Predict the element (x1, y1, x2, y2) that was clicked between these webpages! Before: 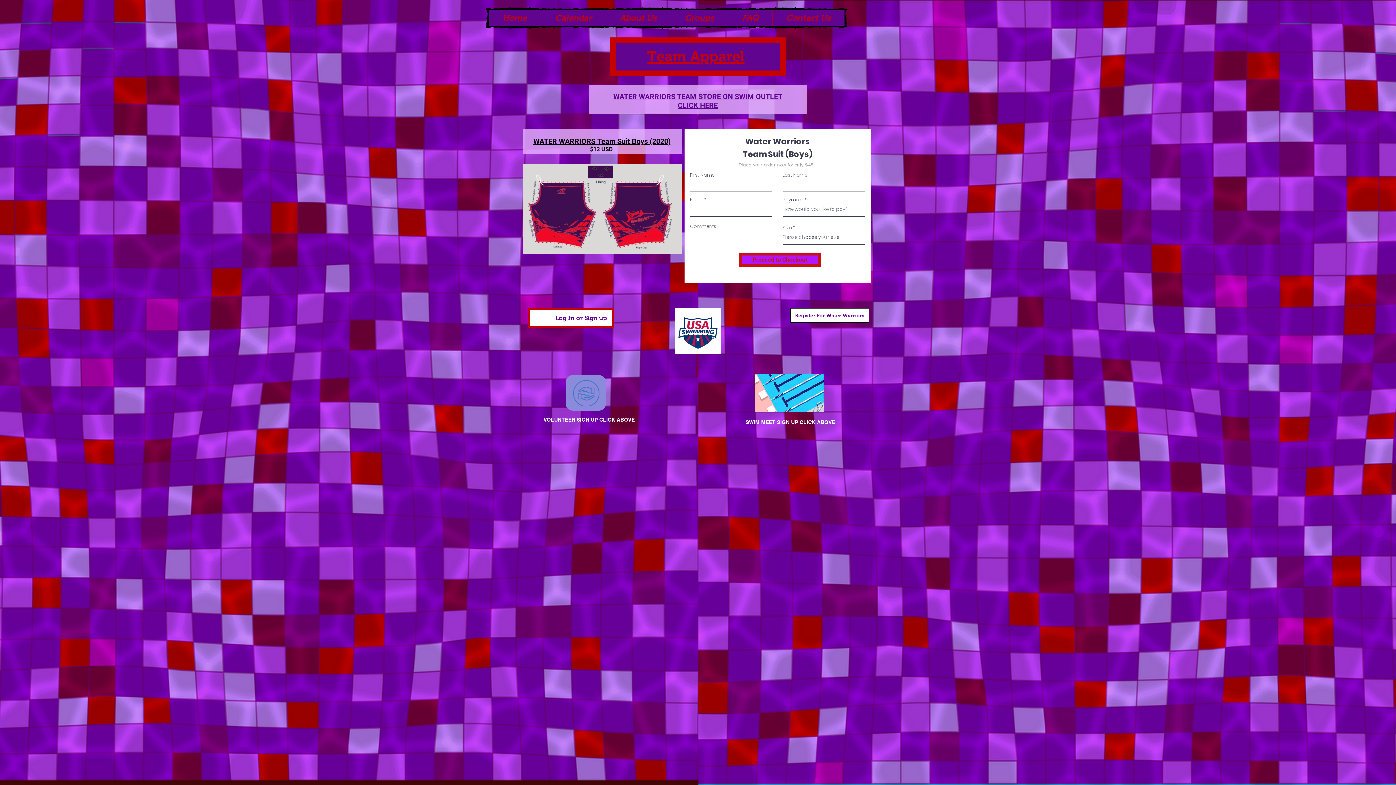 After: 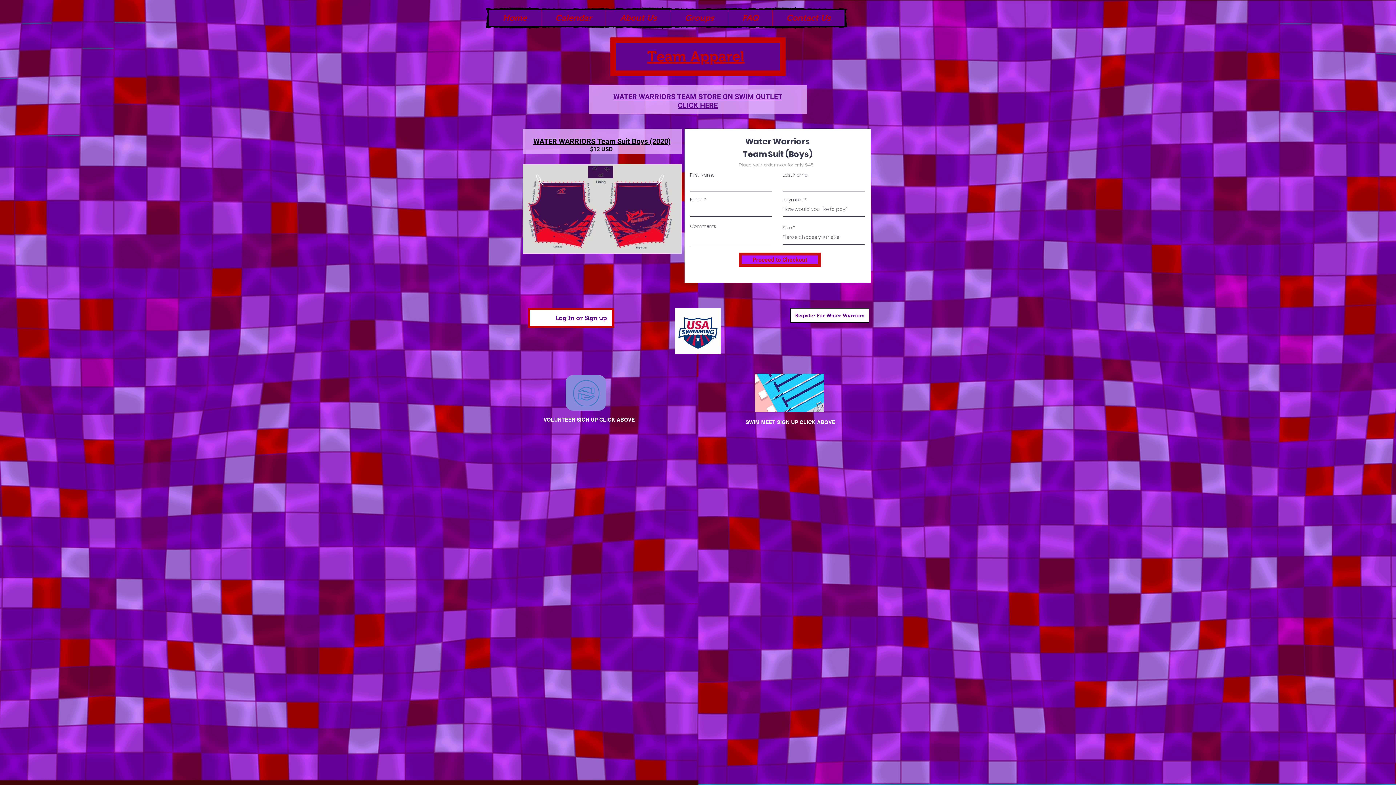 Action: label: Team Suit Boys (2020) bbox: (597, 137, 670, 145)